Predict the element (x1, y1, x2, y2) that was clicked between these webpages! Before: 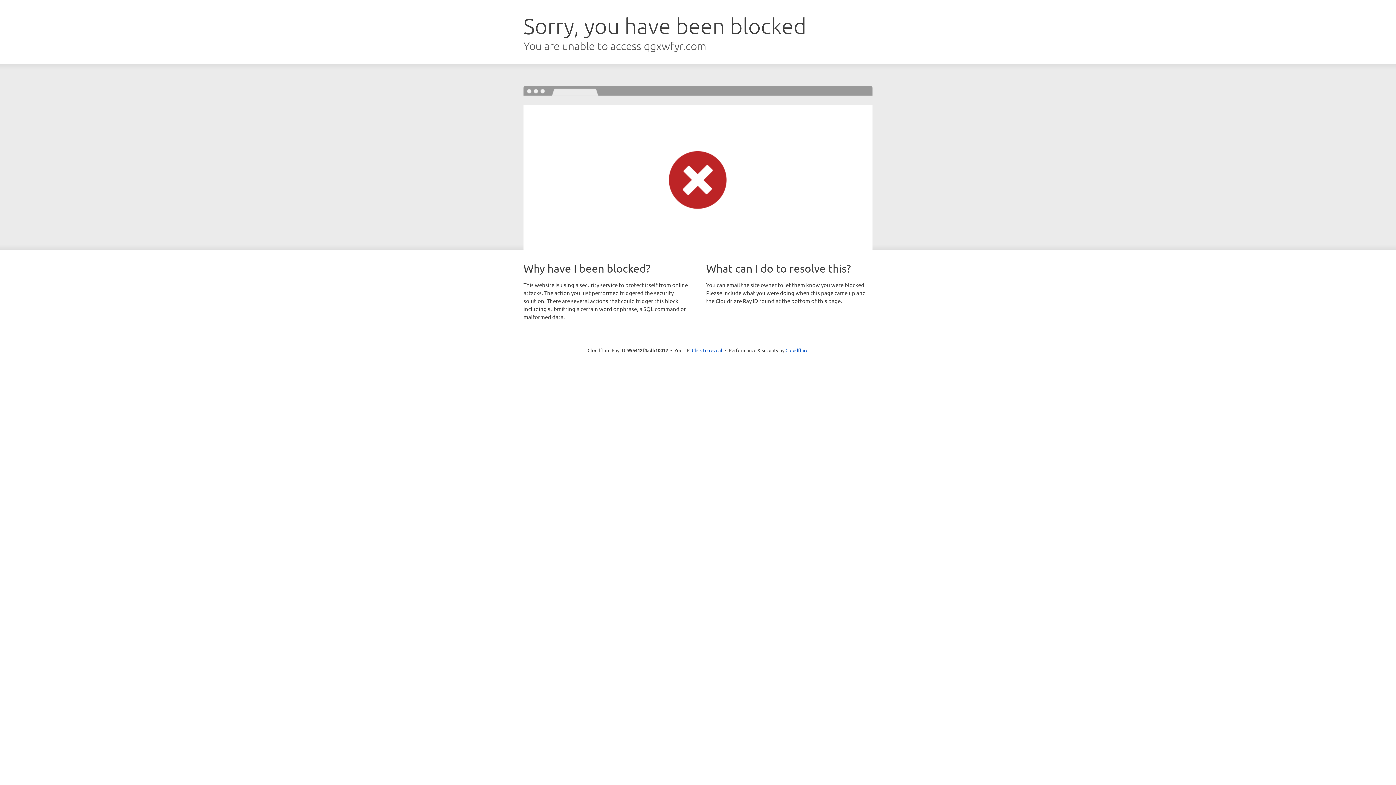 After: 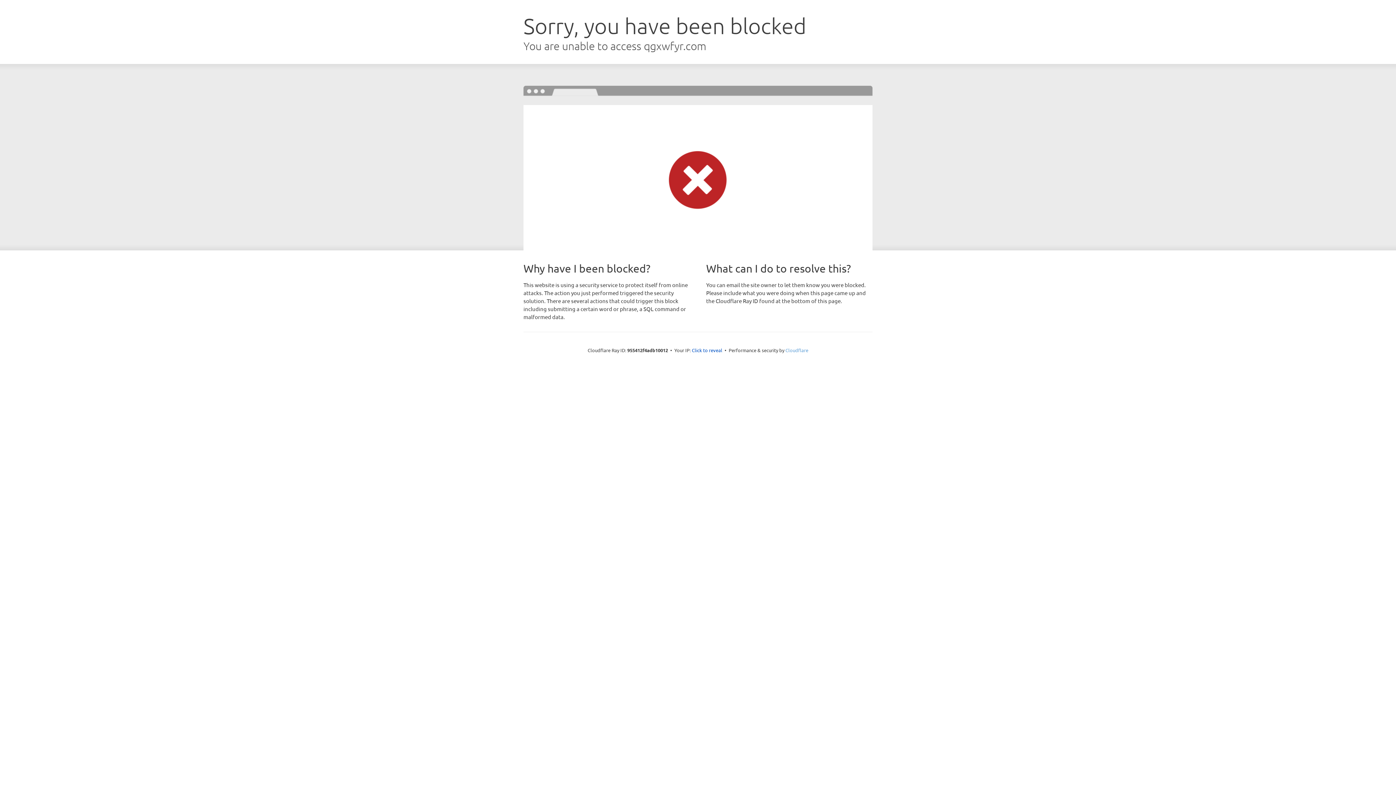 Action: bbox: (785, 347, 808, 353) label: Cloudflare